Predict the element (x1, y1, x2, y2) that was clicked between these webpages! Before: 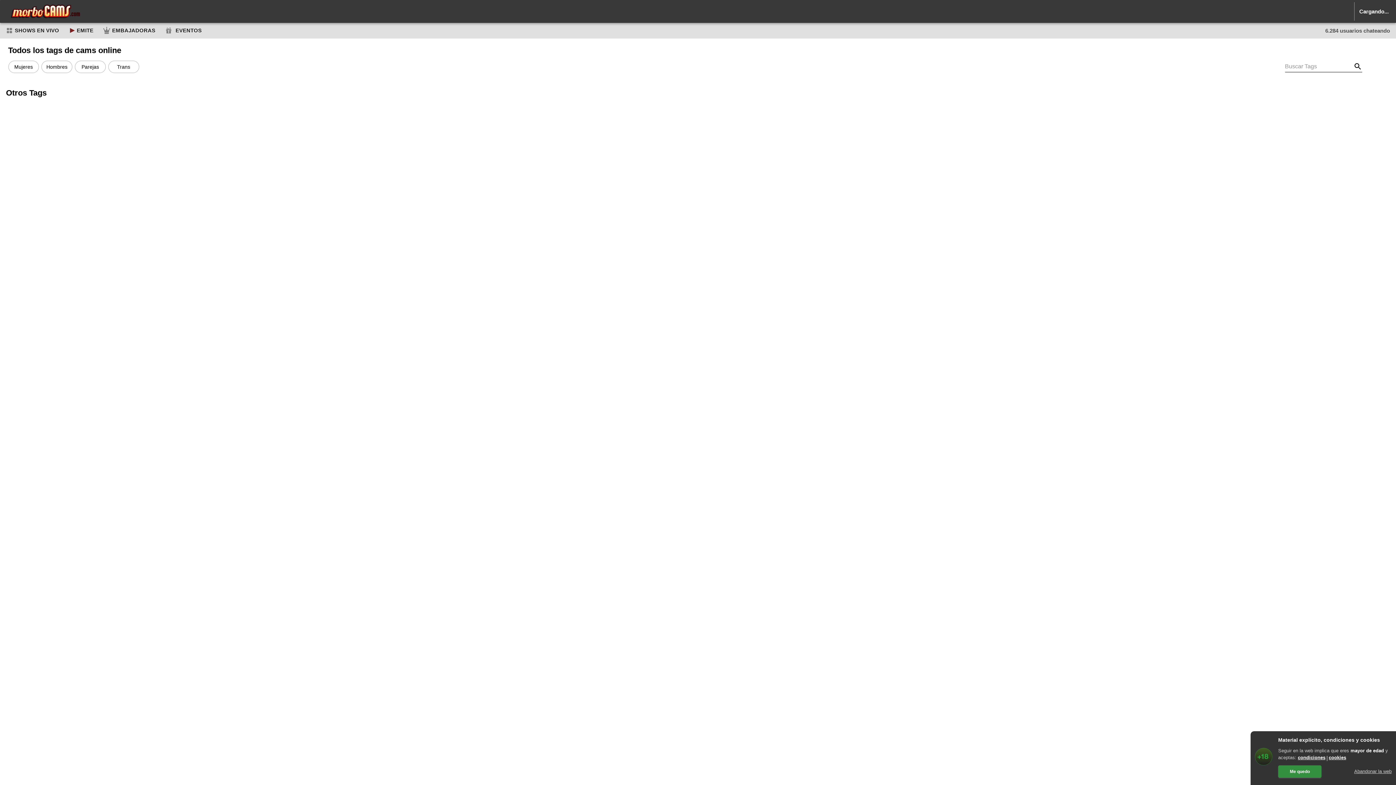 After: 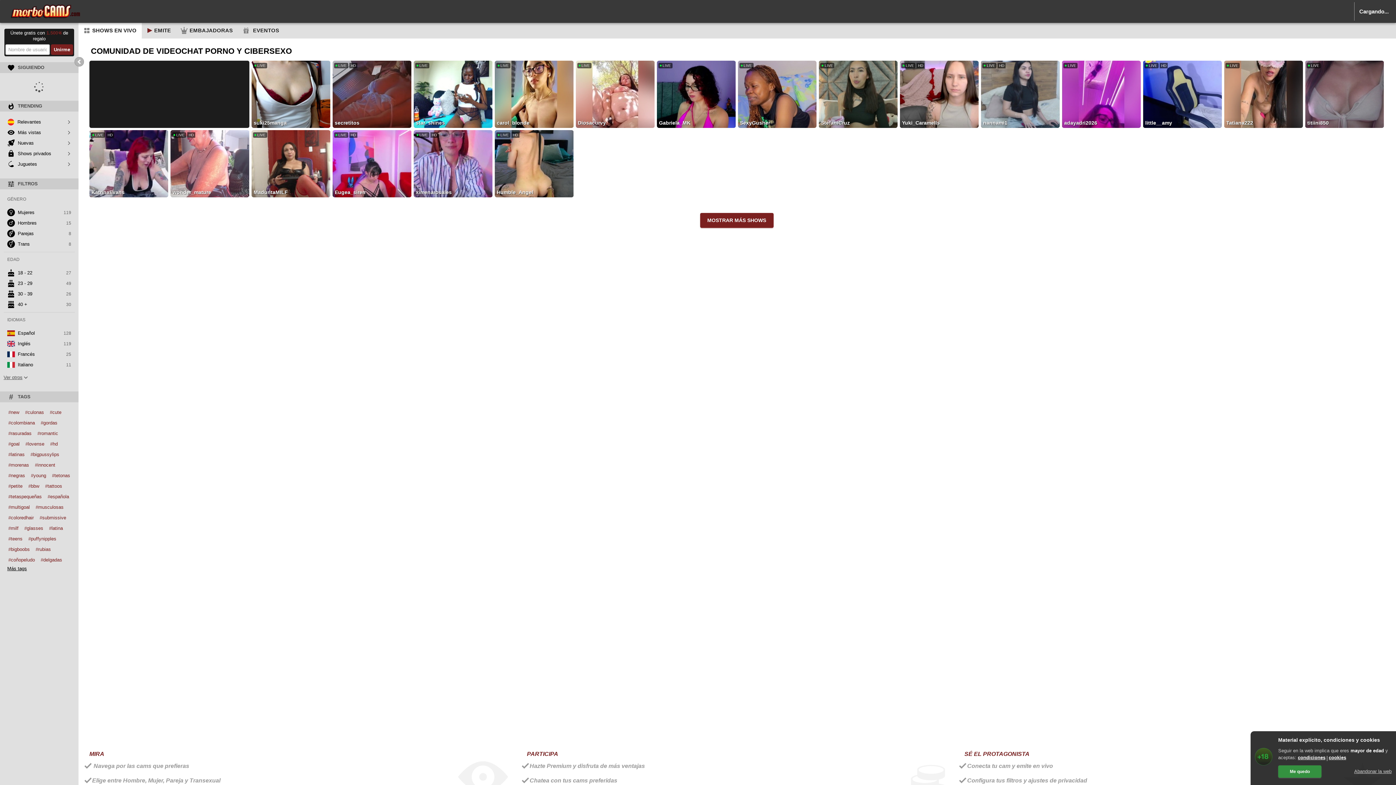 Action: label: Cargando... bbox: (1359, 7, 1389, 15)